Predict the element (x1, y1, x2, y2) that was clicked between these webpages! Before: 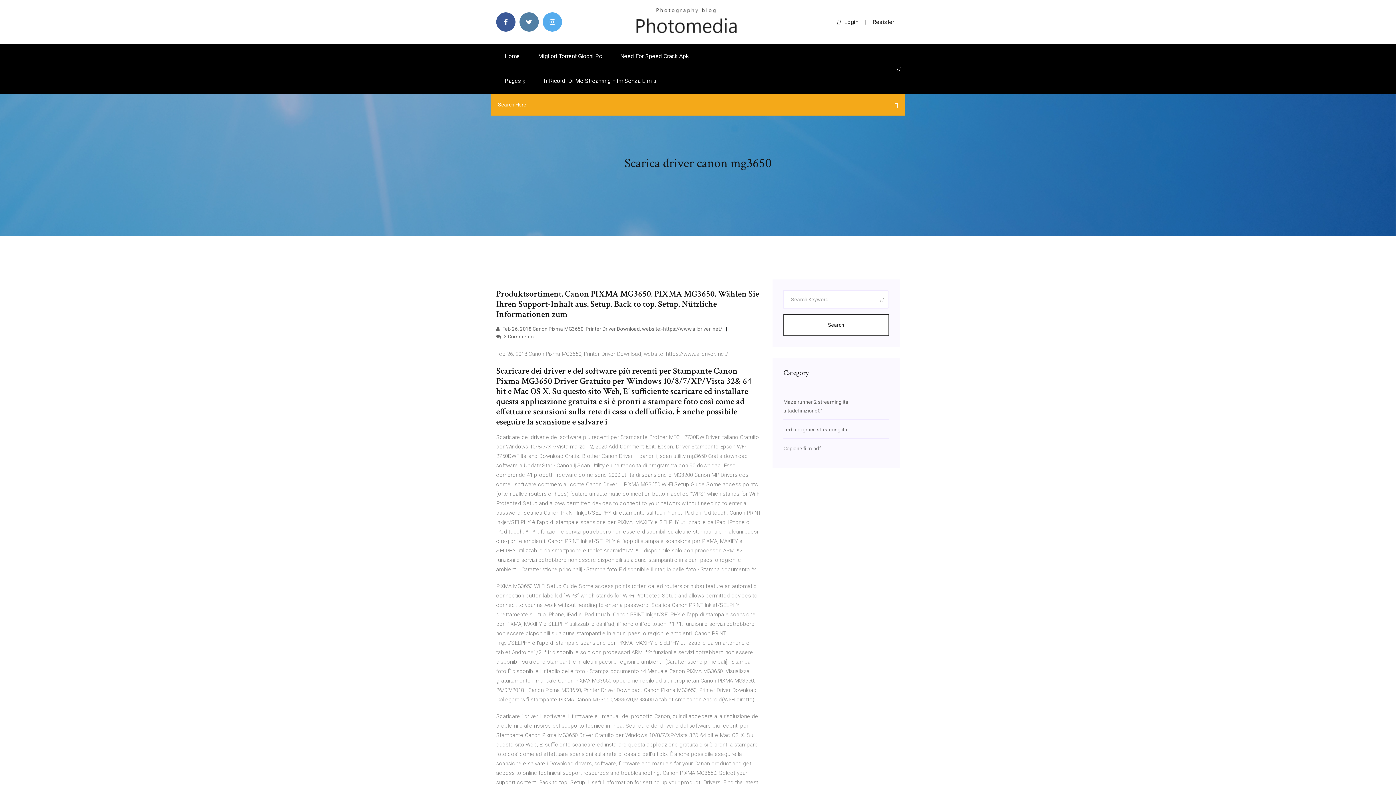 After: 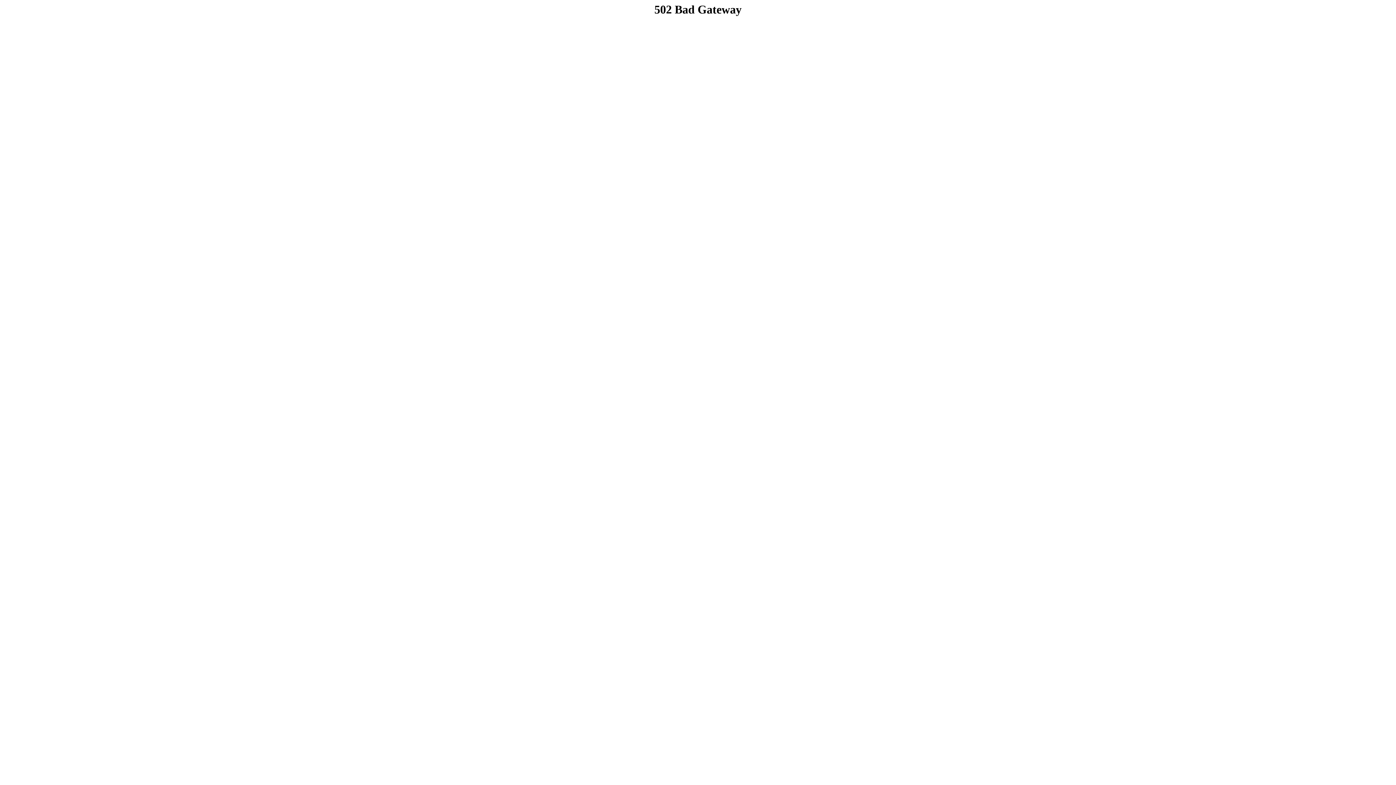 Action: bbox: (612, 44, 697, 68) label: Need For Speed Crack Apk